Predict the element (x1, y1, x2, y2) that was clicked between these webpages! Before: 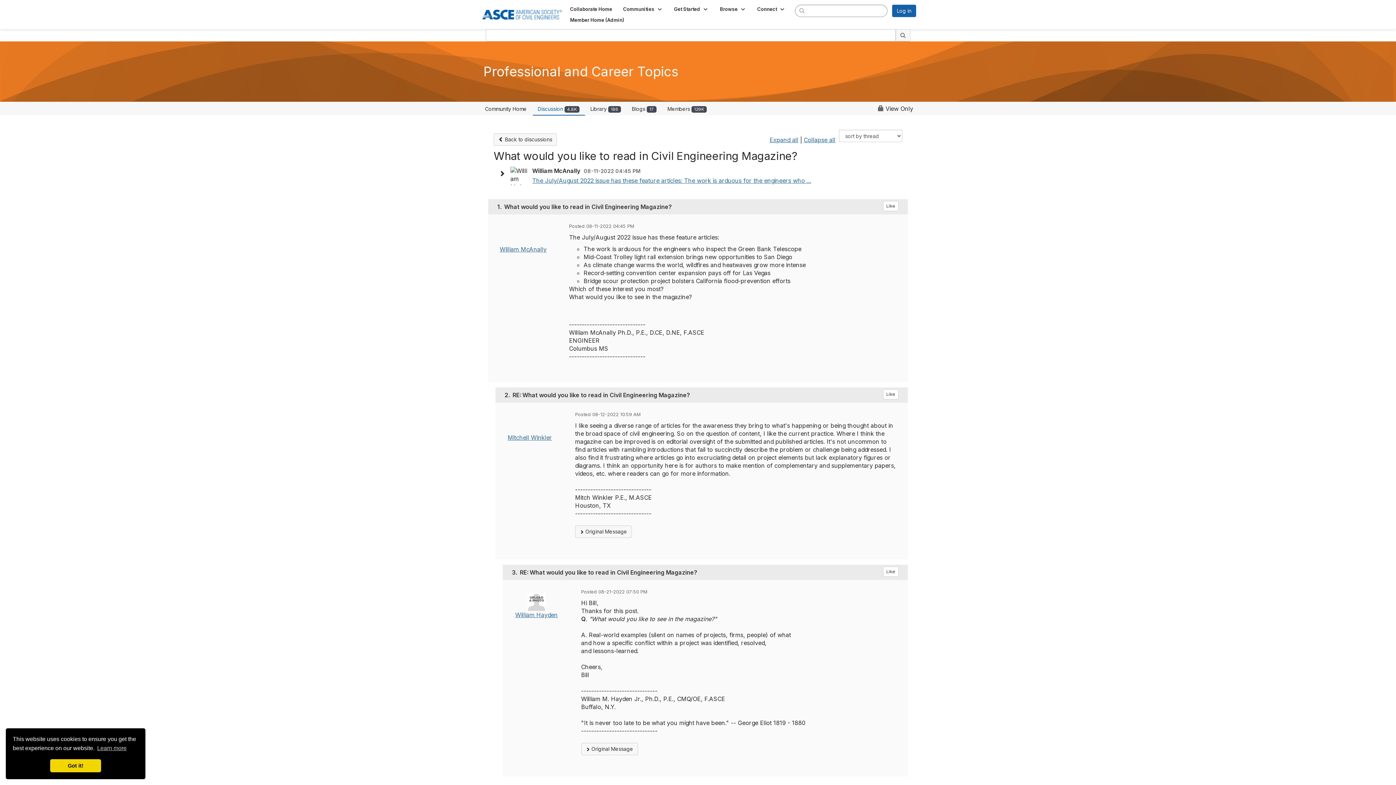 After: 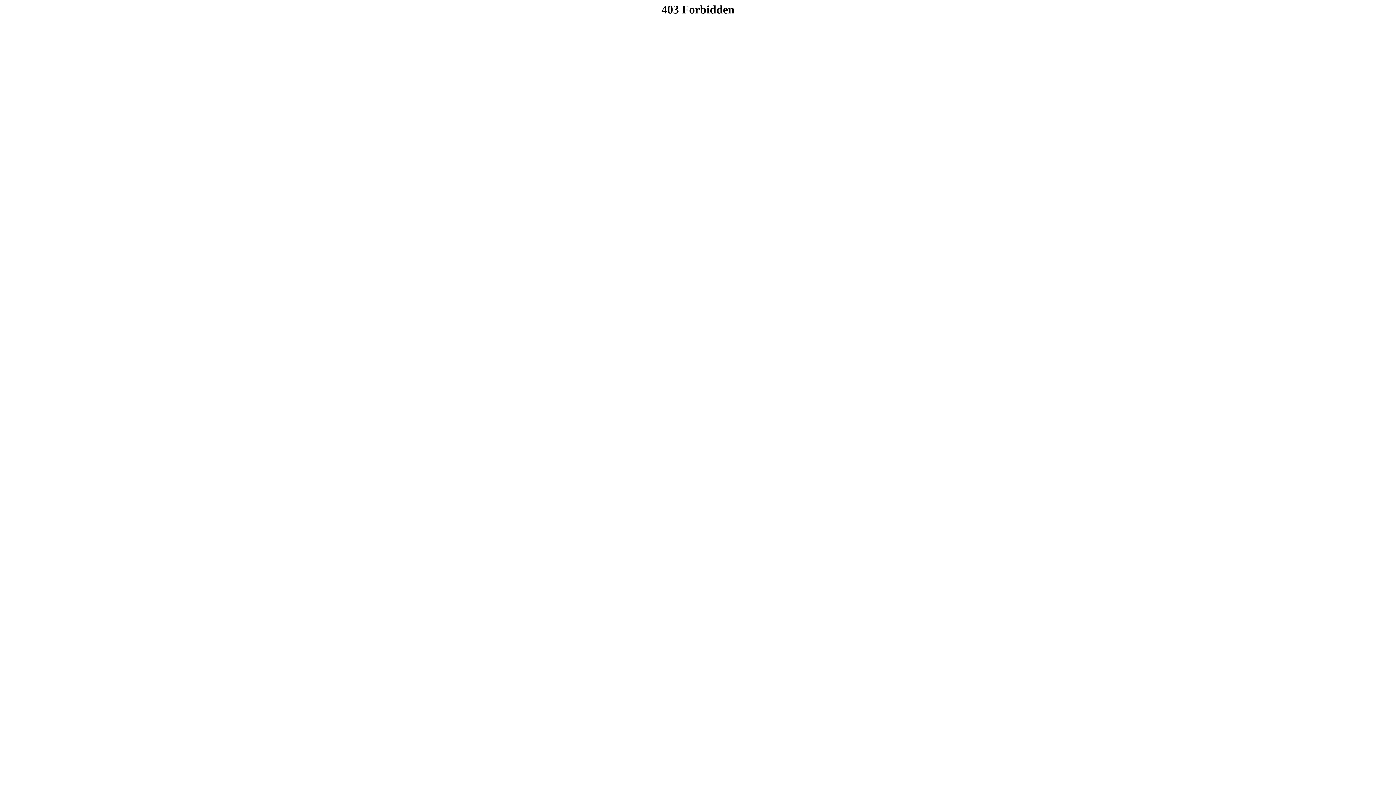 Action: bbox: (883, 566, 898, 577) label: Like